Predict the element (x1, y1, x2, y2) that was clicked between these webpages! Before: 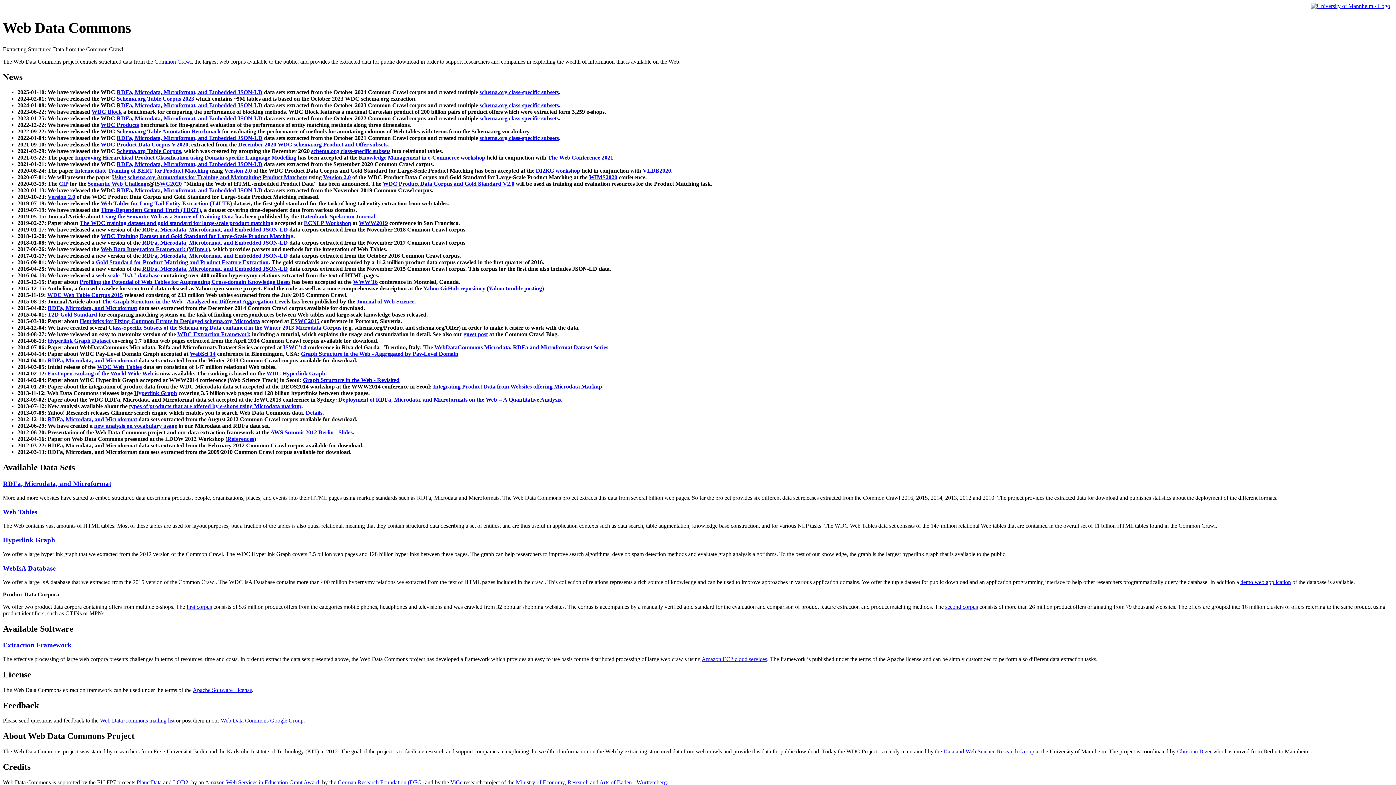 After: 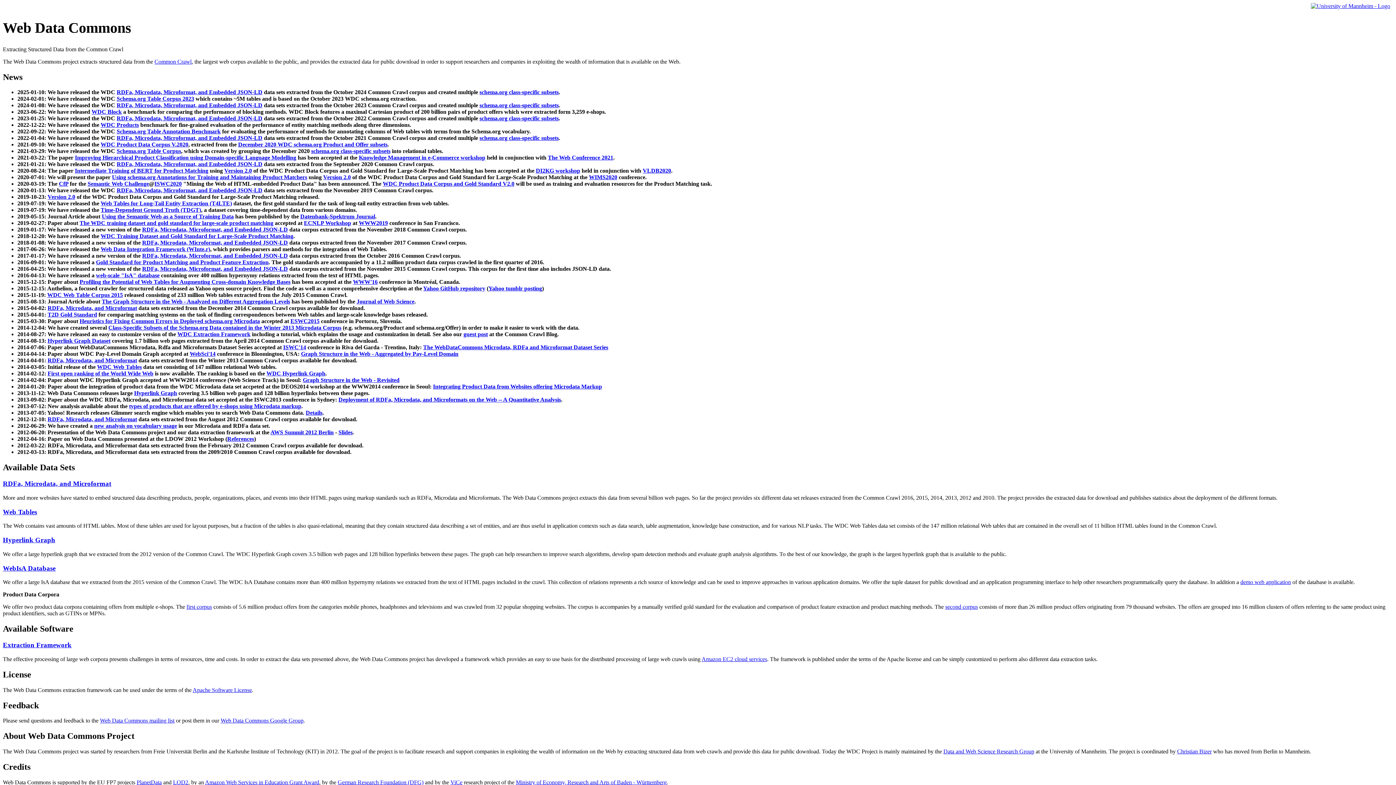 Action: label: Hyperlink Graph bbox: (2, 536, 55, 544)